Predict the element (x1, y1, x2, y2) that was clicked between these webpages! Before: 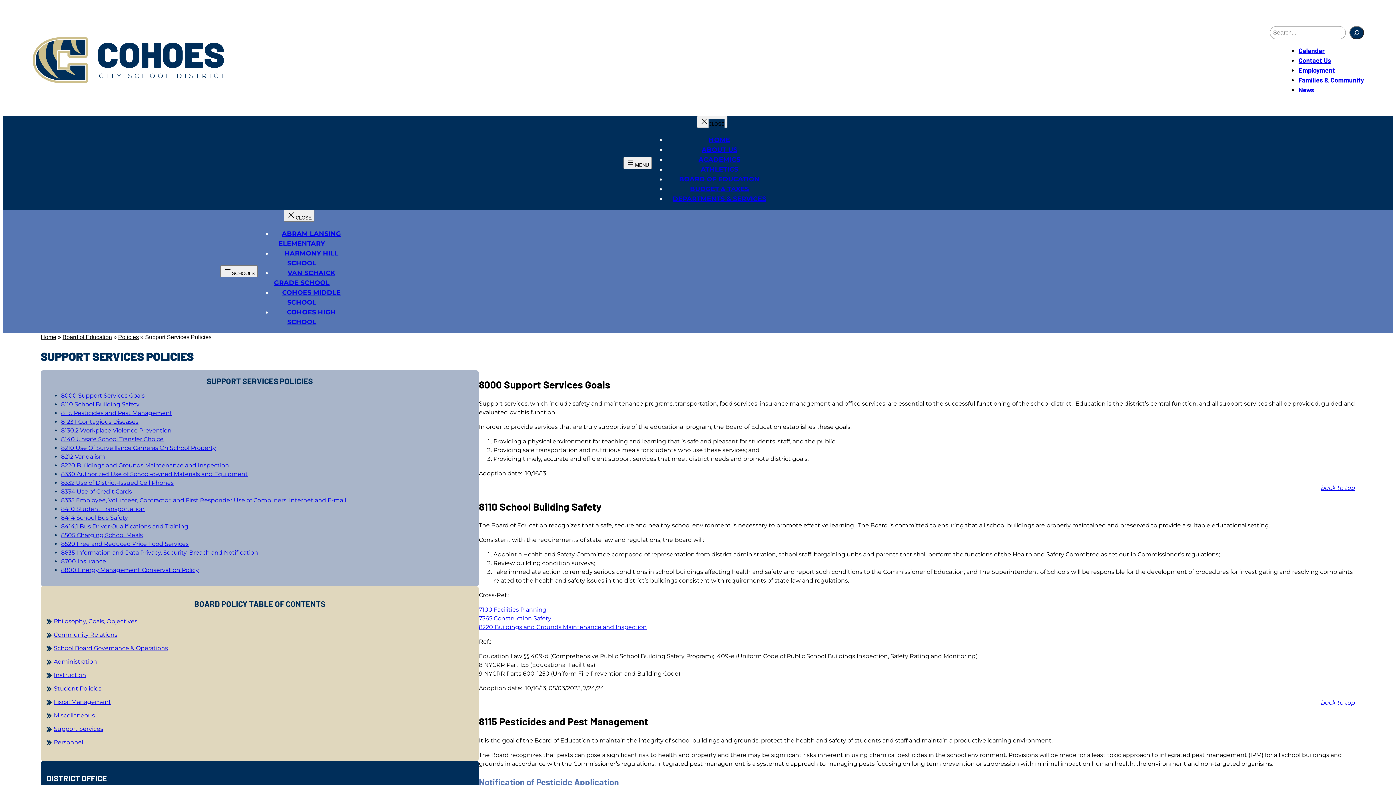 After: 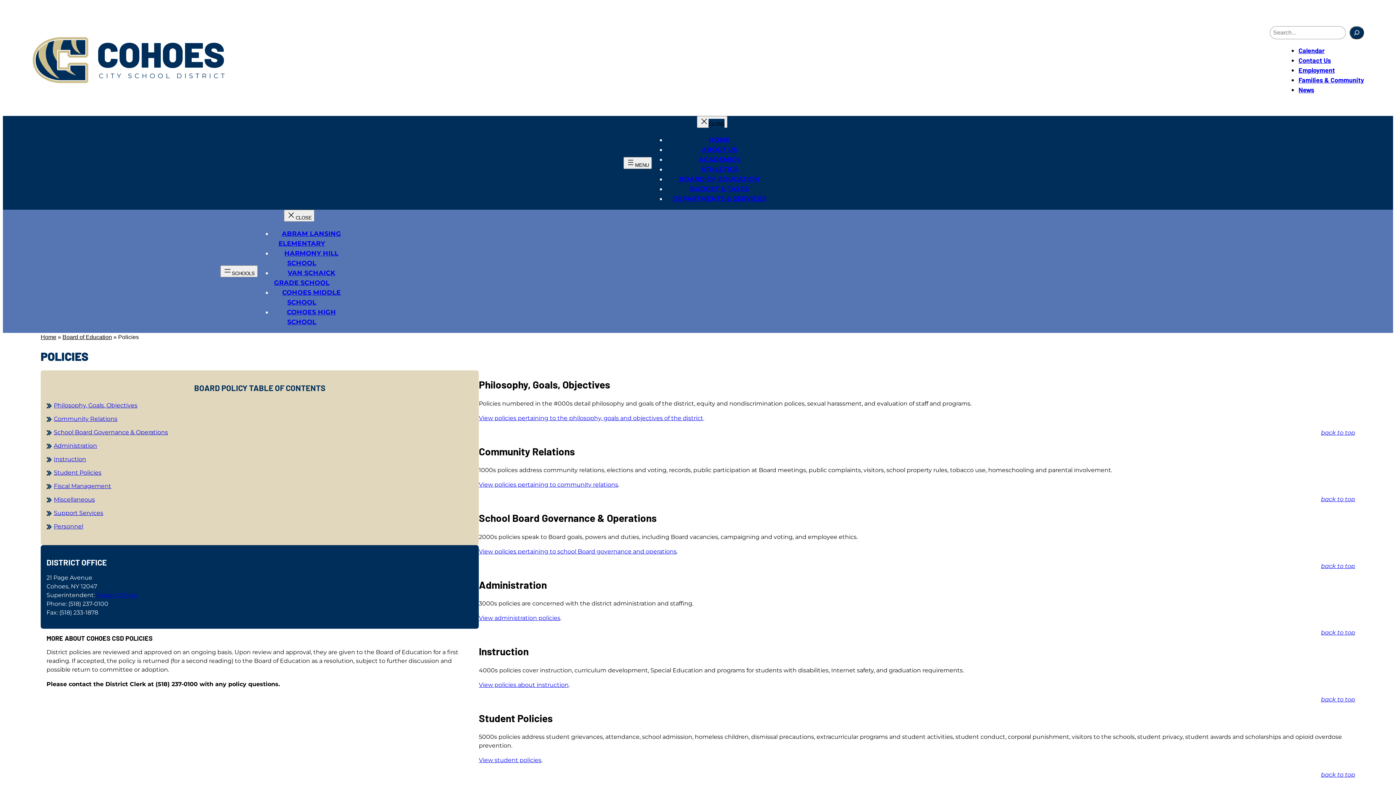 Action: label: Policies bbox: (118, 334, 138, 340)